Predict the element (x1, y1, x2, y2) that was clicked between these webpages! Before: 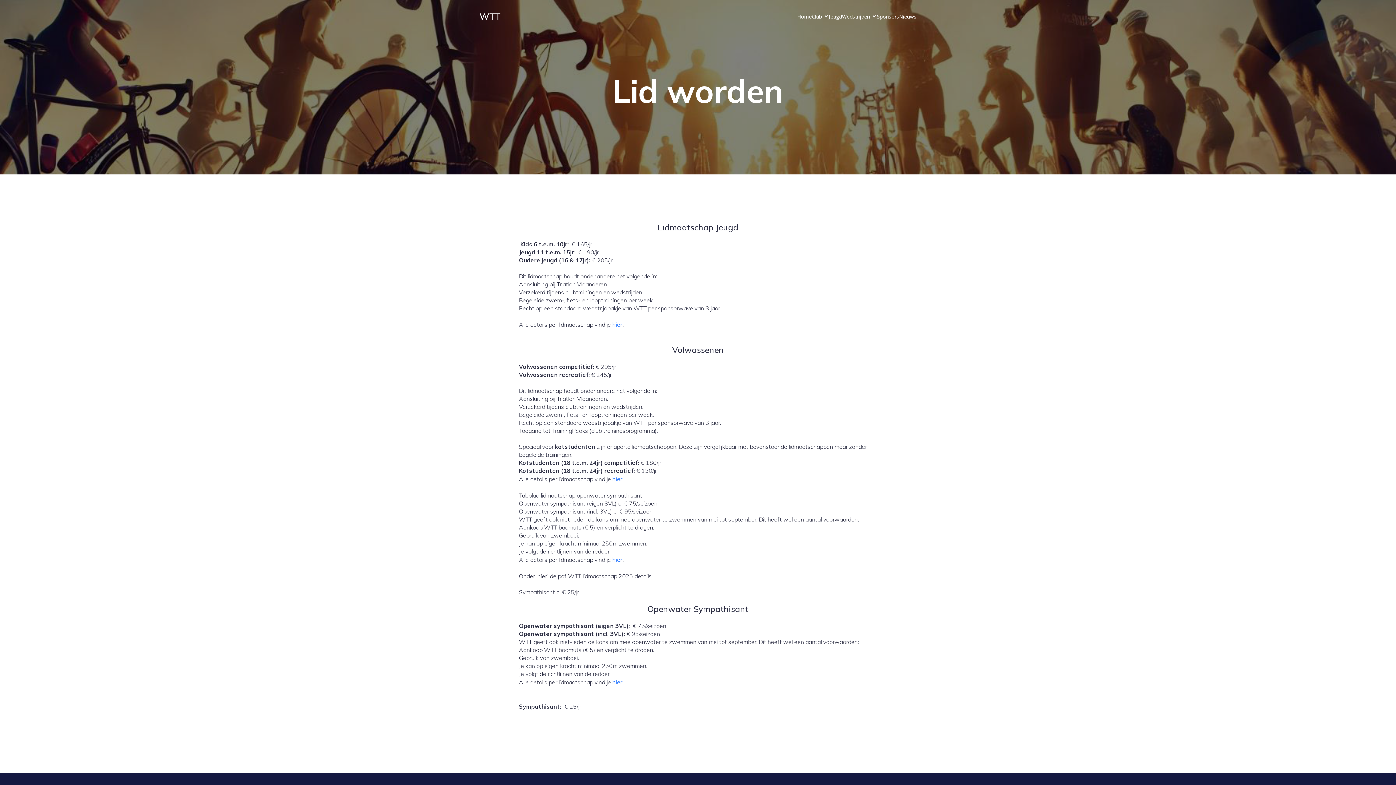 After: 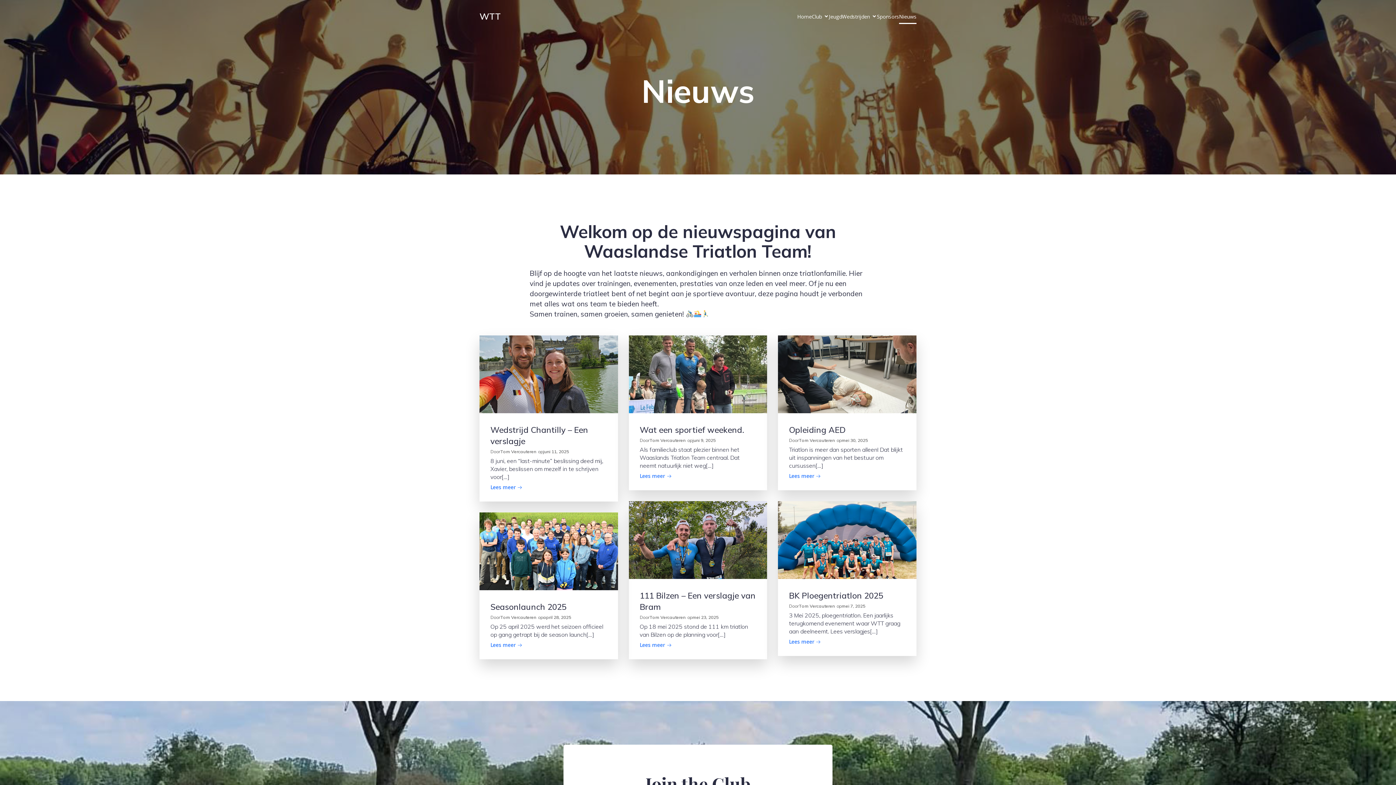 Action: label: Nieuws bbox: (899, 8, 916, 23)